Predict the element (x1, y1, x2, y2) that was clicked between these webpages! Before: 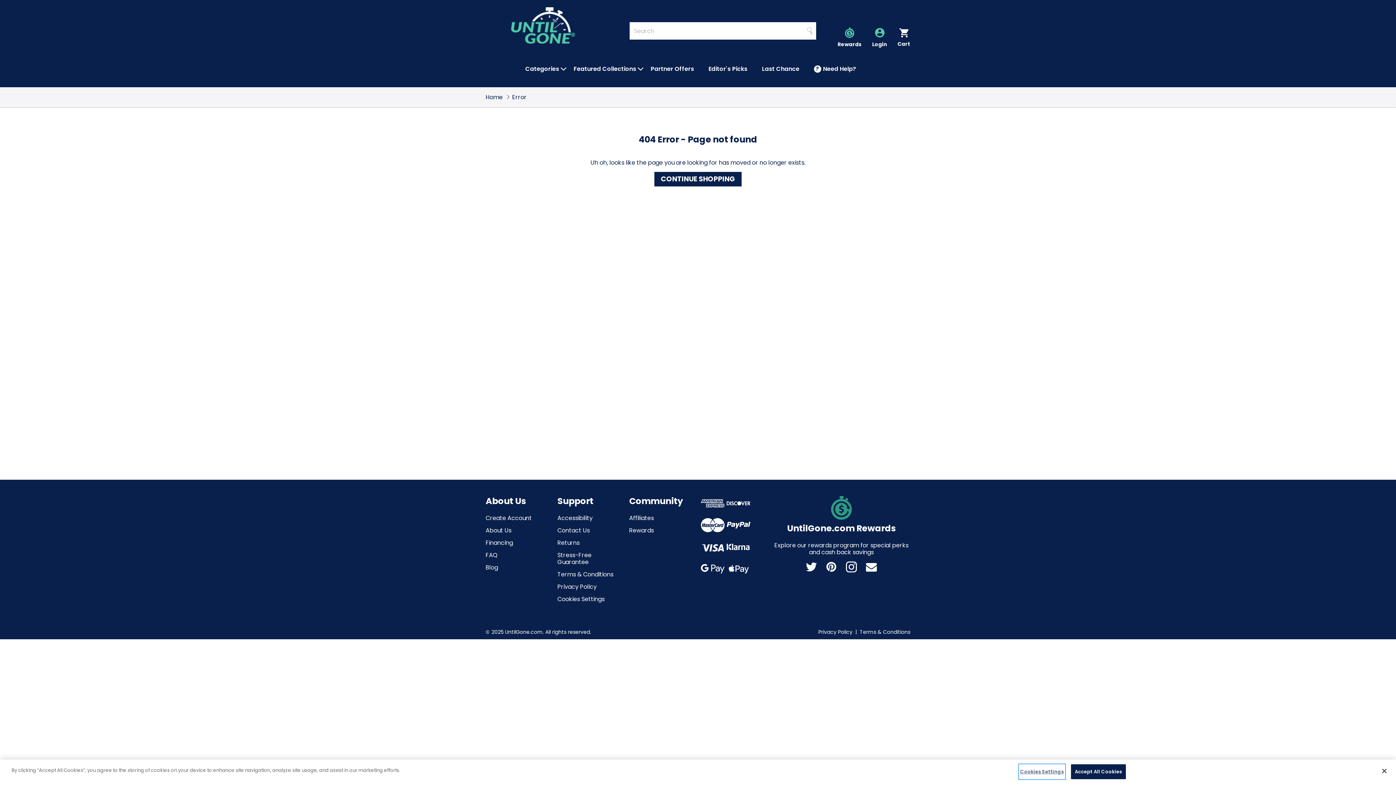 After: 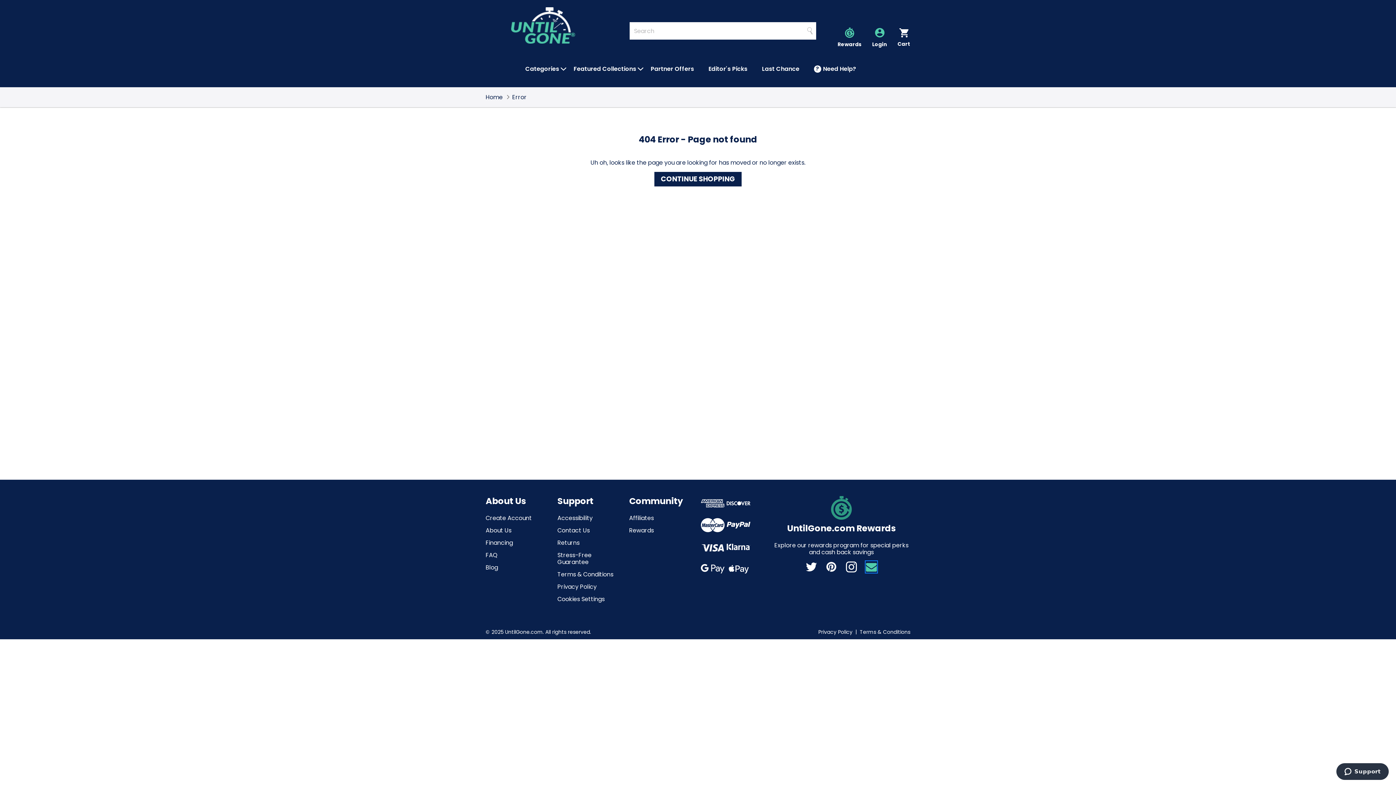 Action: label: Email Link bbox: (866, 561, 877, 572)